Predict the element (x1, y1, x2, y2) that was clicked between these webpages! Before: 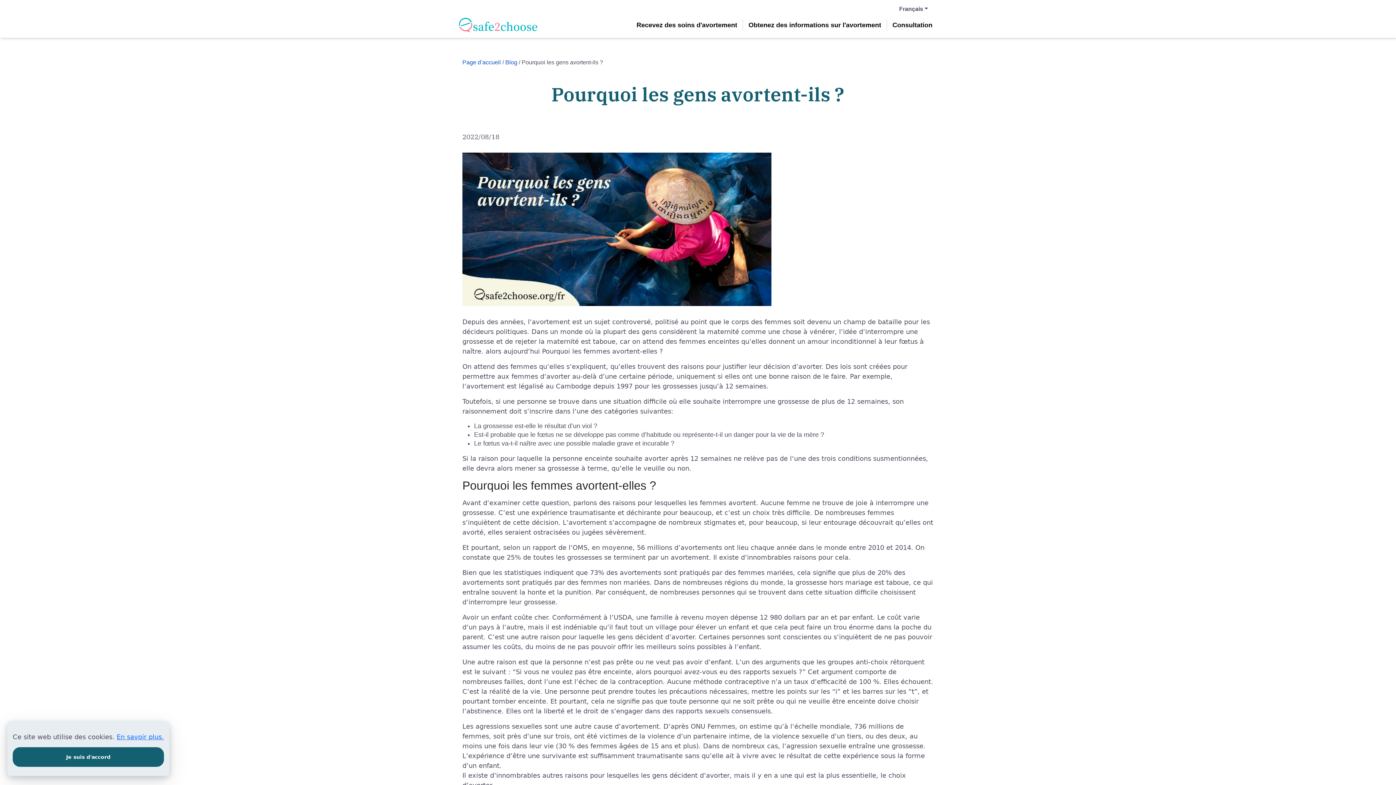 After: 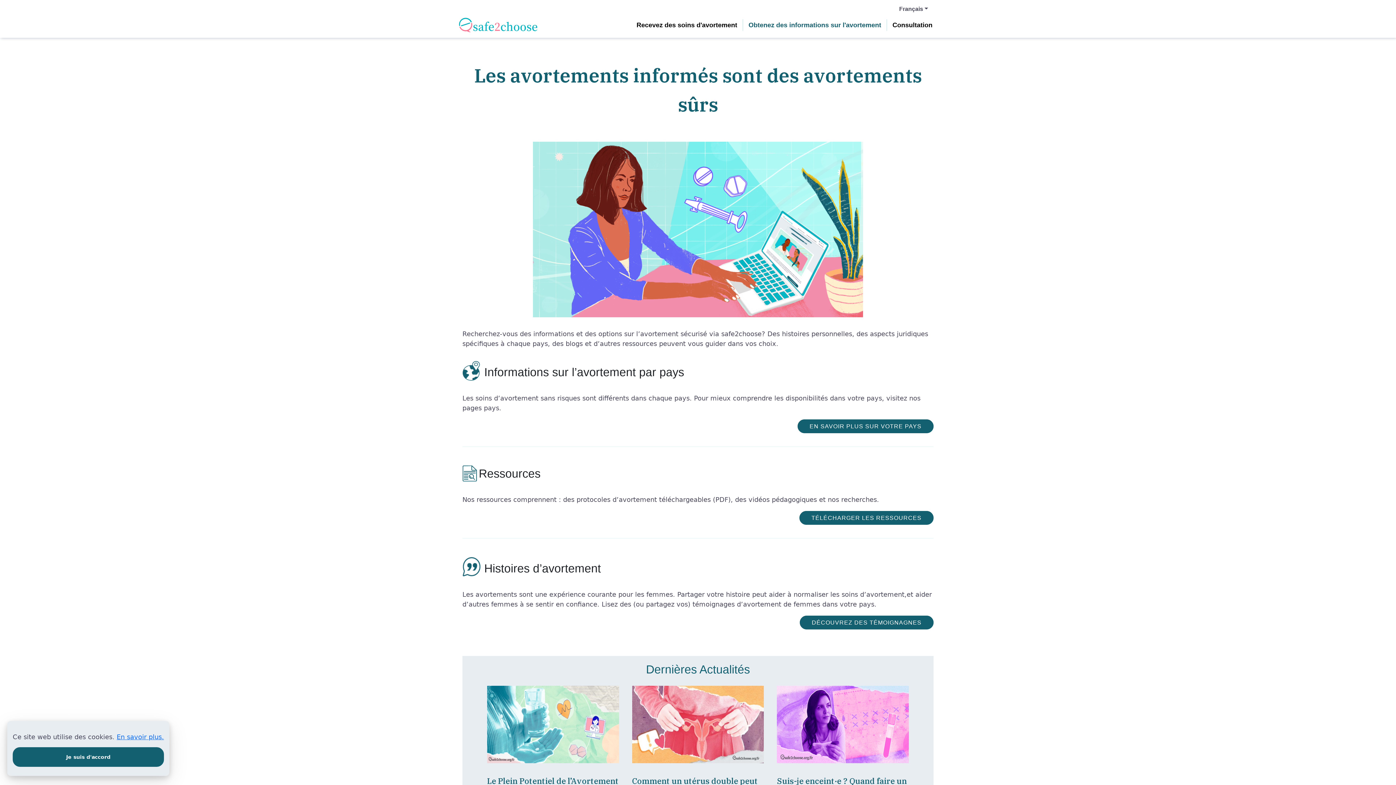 Action: label: Obtenez des informations sur l'avortement bbox: (743, 19, 886, 30)